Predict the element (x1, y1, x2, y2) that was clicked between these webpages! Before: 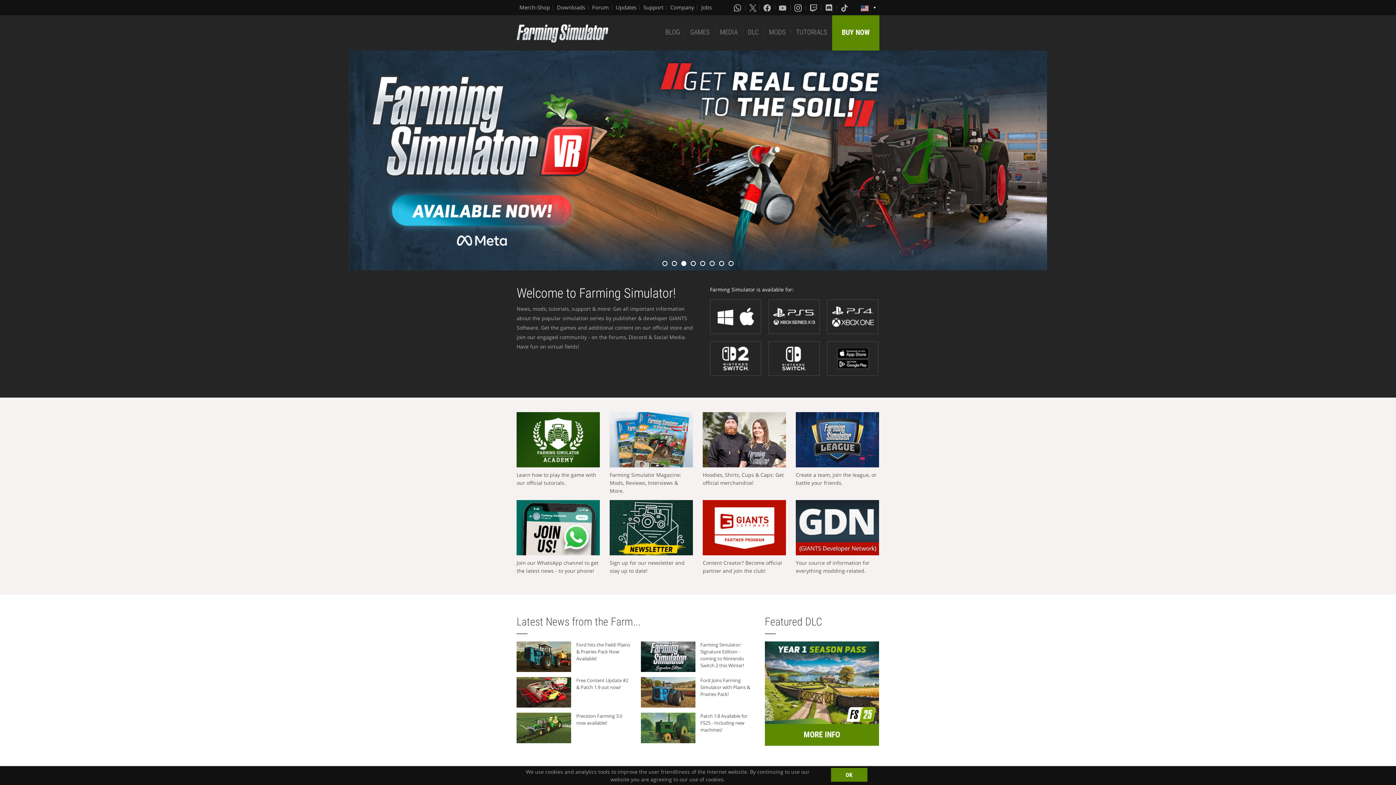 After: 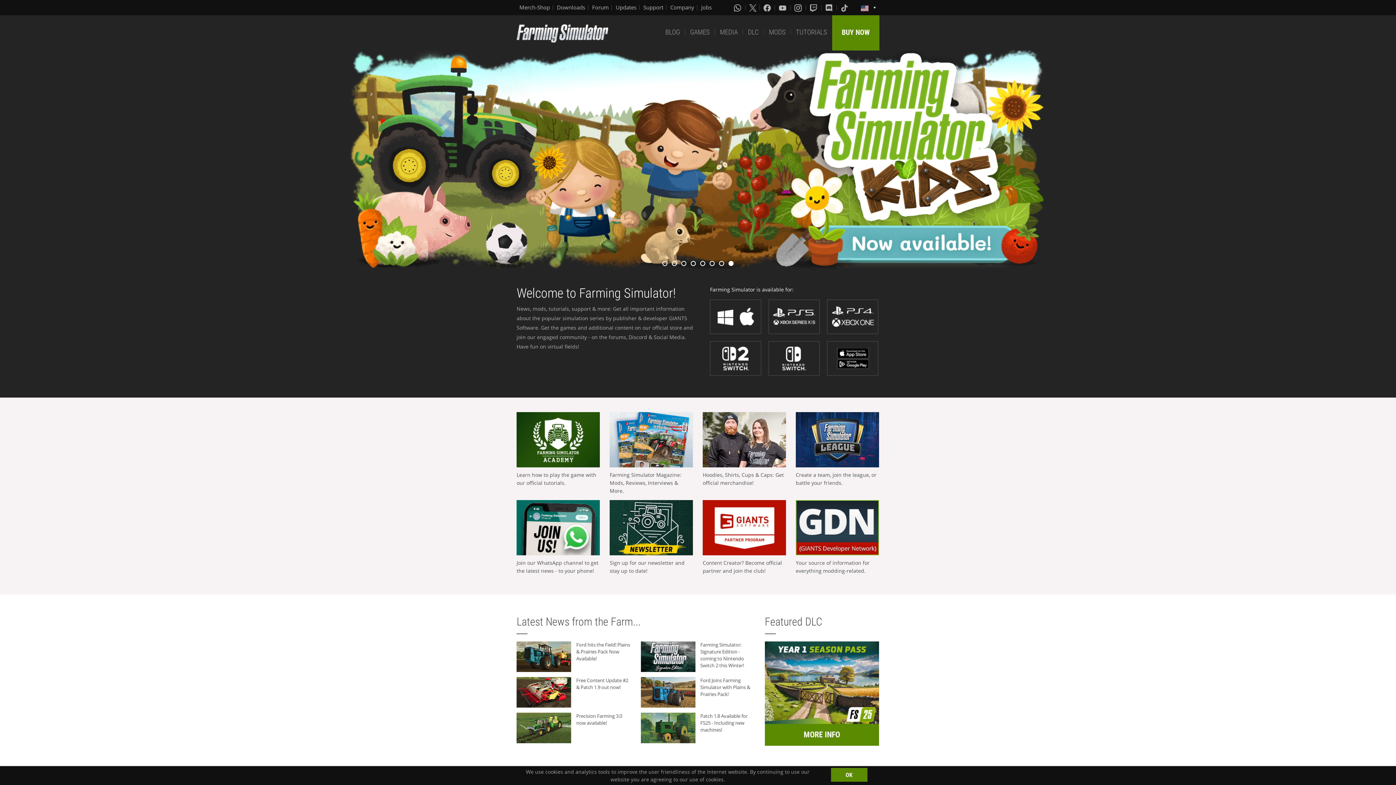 Action: bbox: (796, 500, 879, 555)